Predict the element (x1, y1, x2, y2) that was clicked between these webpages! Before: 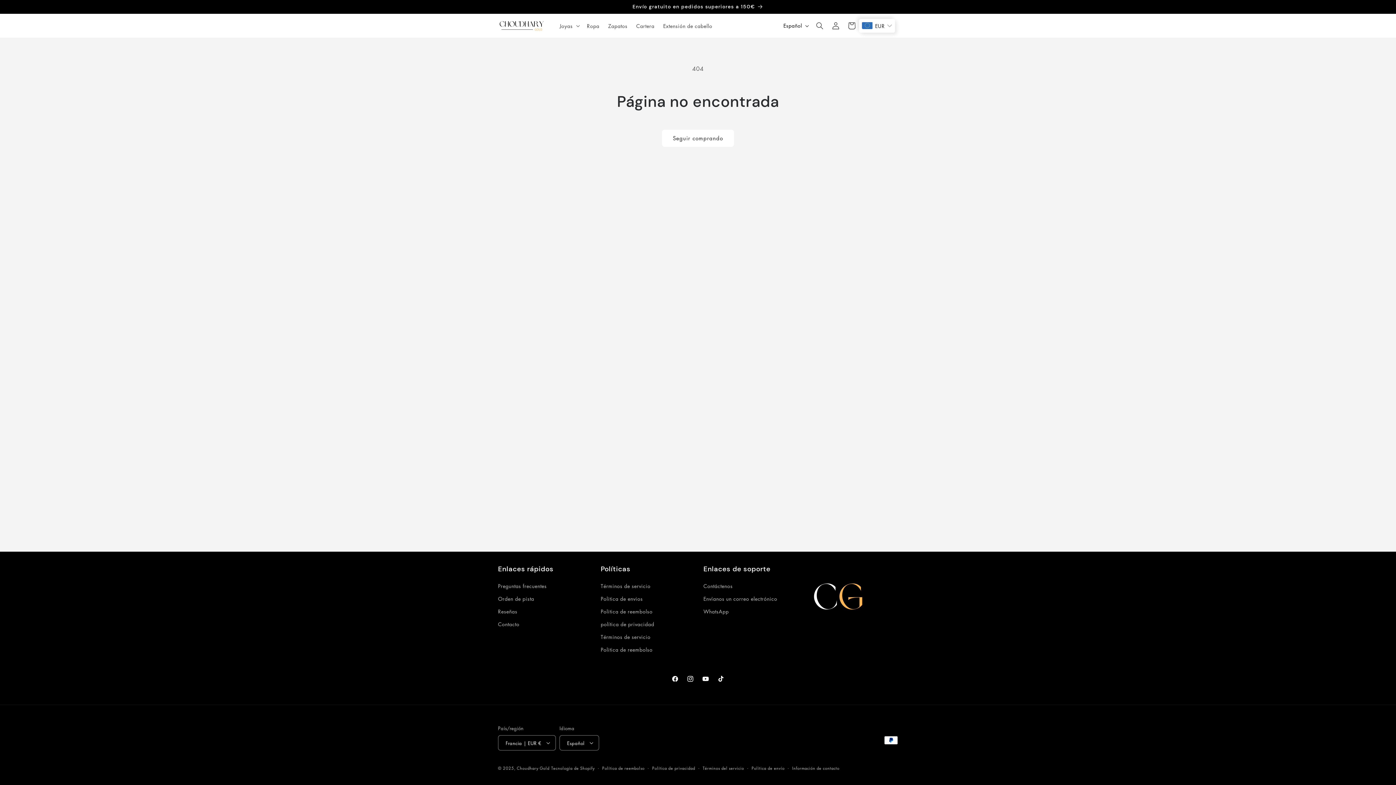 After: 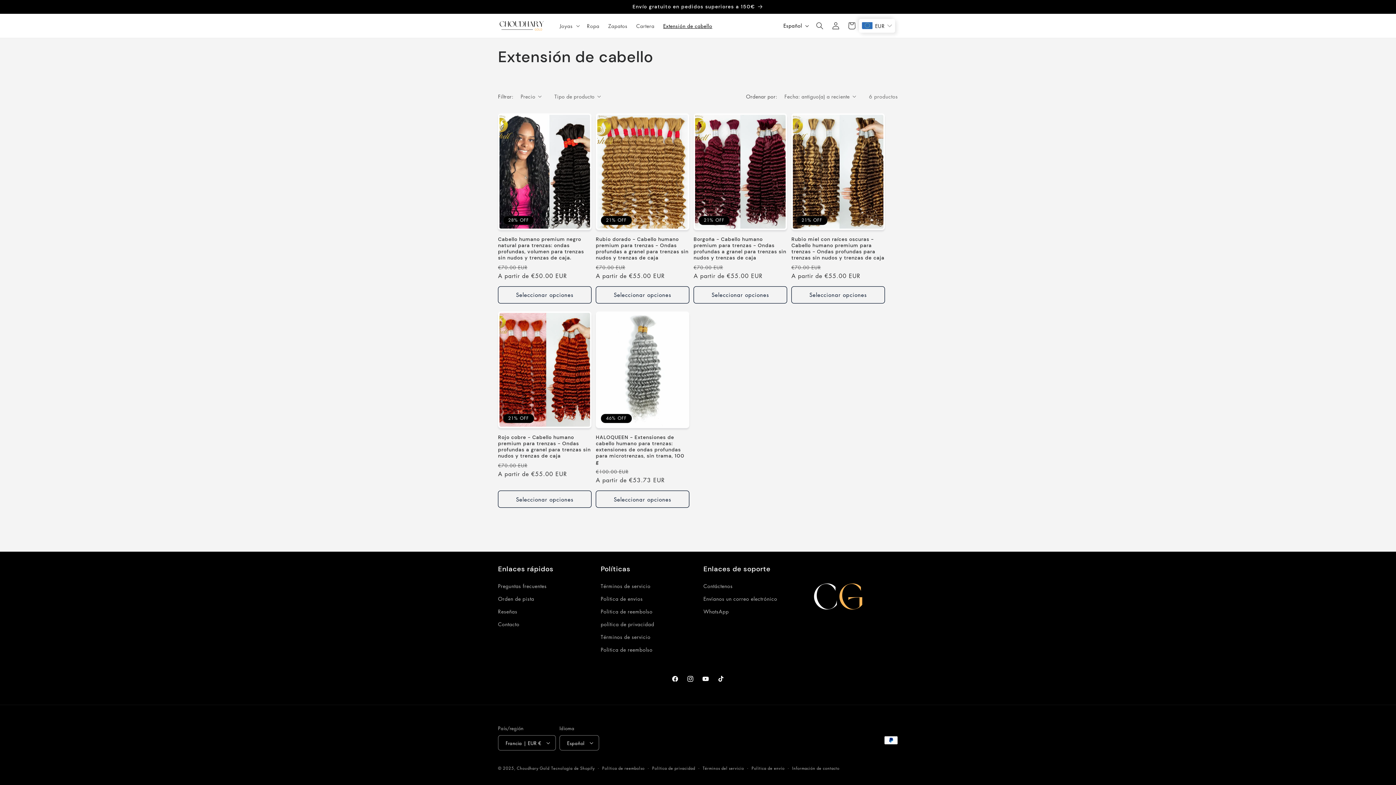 Action: bbox: (659, 18, 716, 33) label: Extensión de cabello